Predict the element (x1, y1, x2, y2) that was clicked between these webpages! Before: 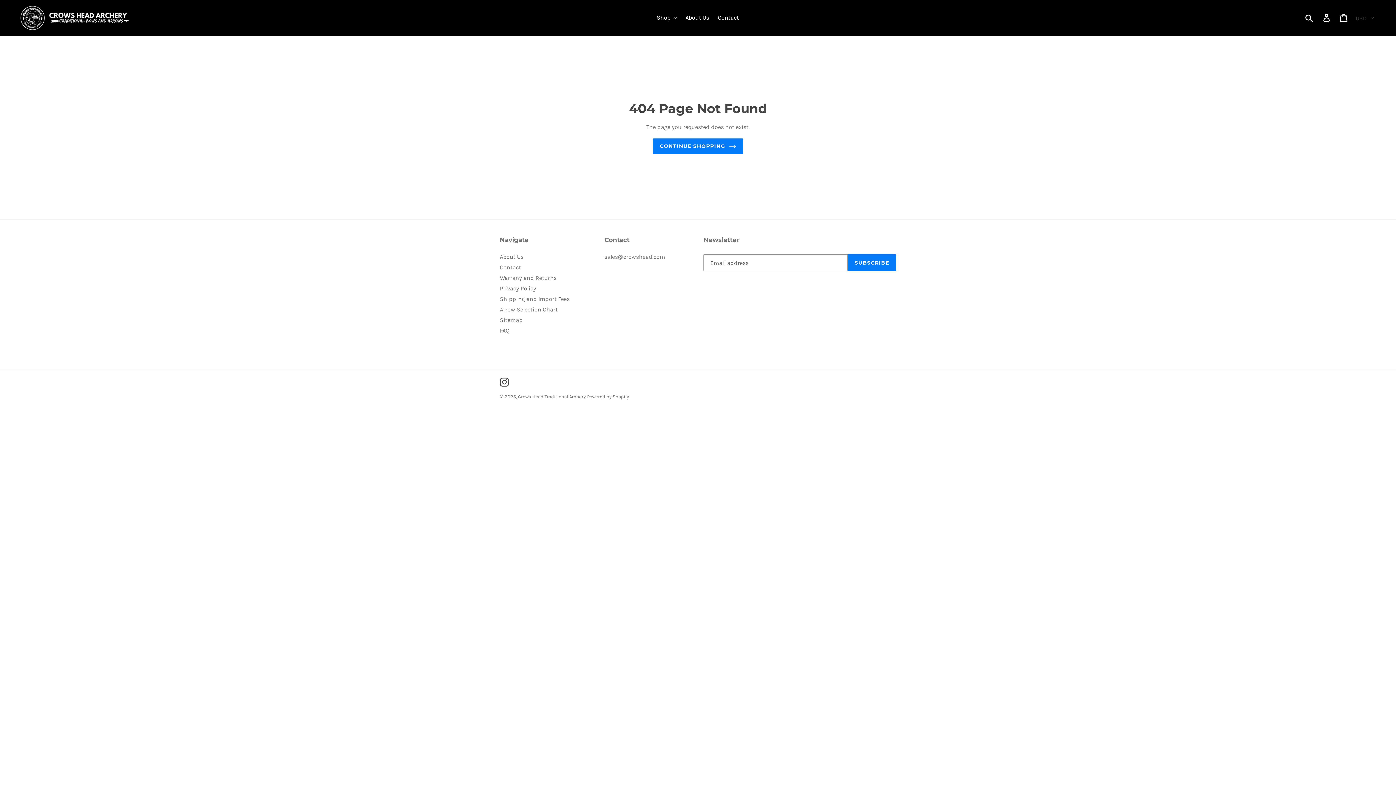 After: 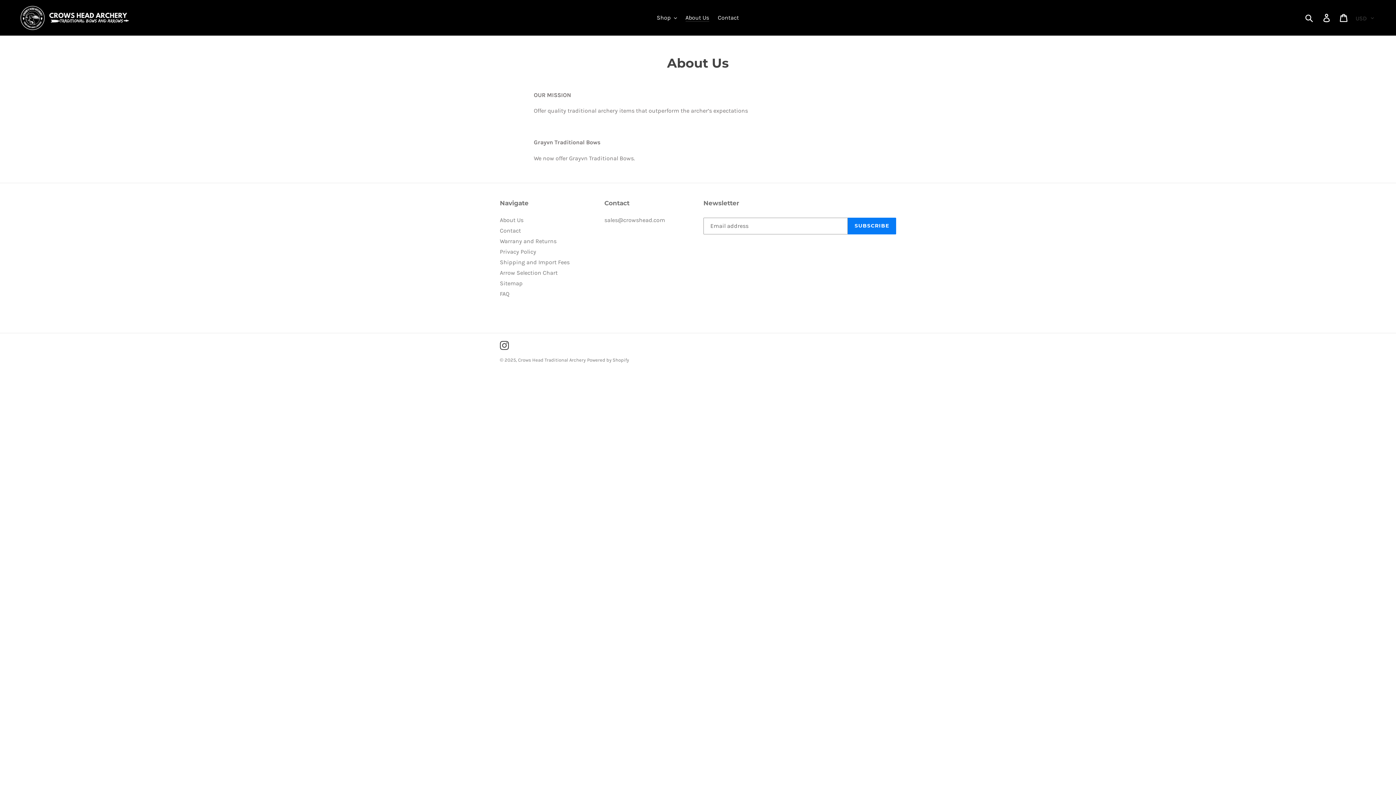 Action: bbox: (500, 253, 523, 260) label: About Us